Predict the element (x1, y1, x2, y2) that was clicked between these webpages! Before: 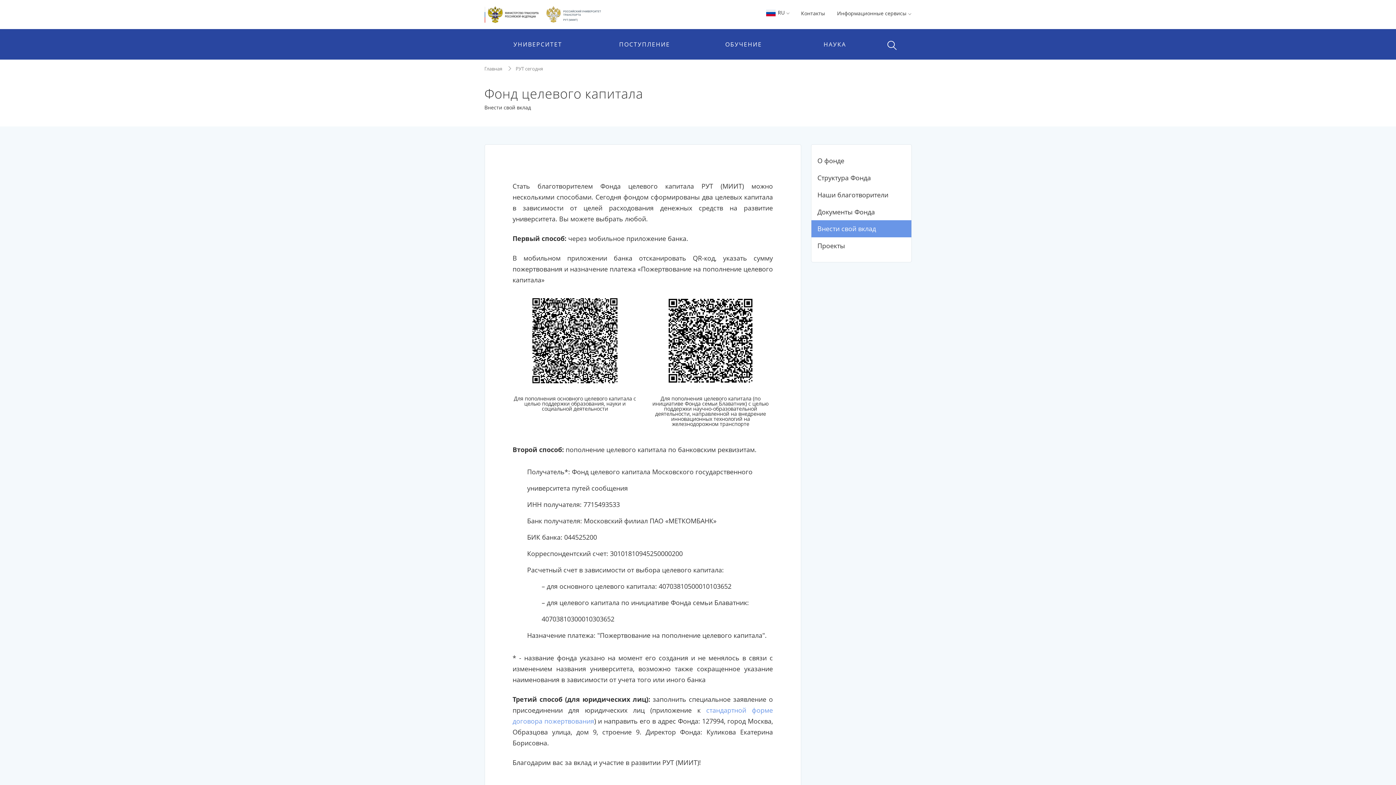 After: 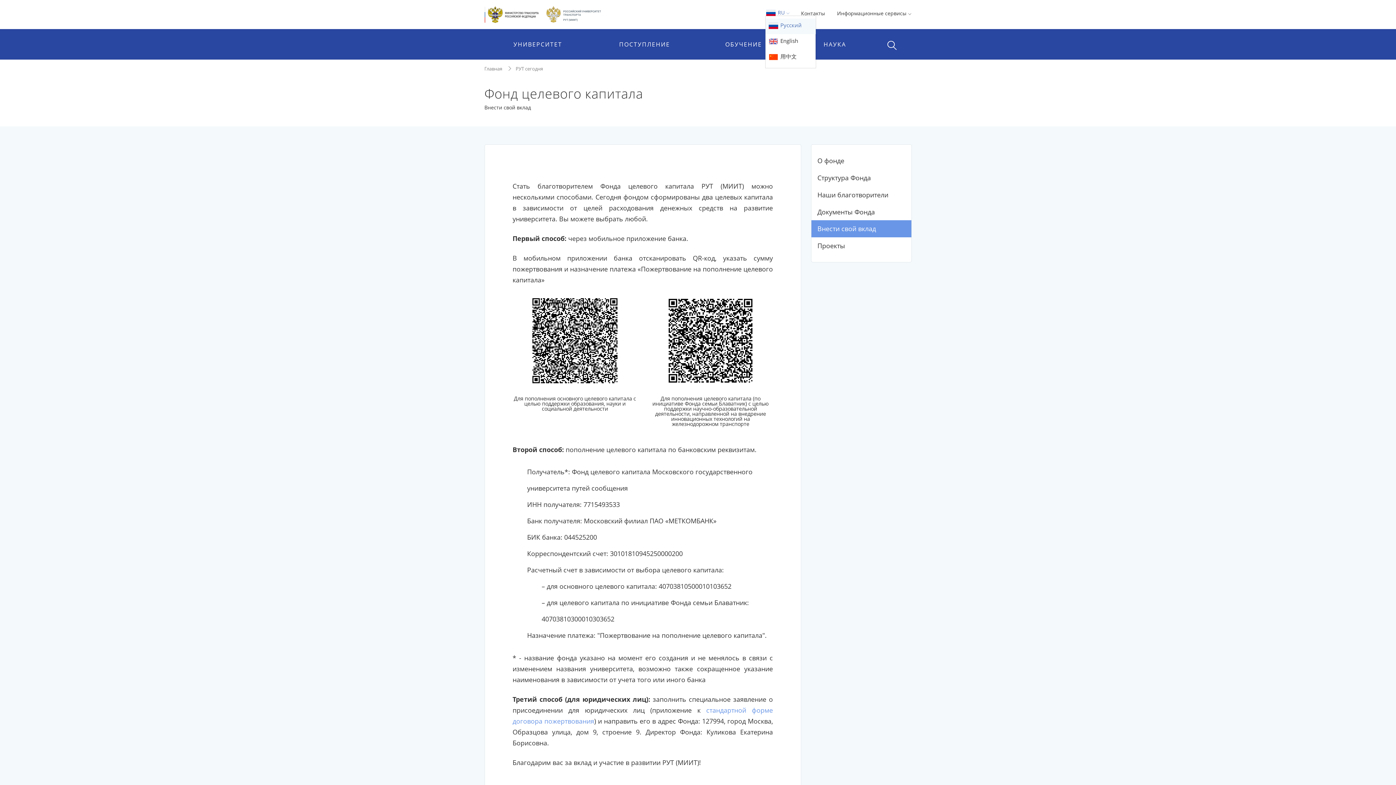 Action: bbox: (765, 9, 789, 15) label:  RU 